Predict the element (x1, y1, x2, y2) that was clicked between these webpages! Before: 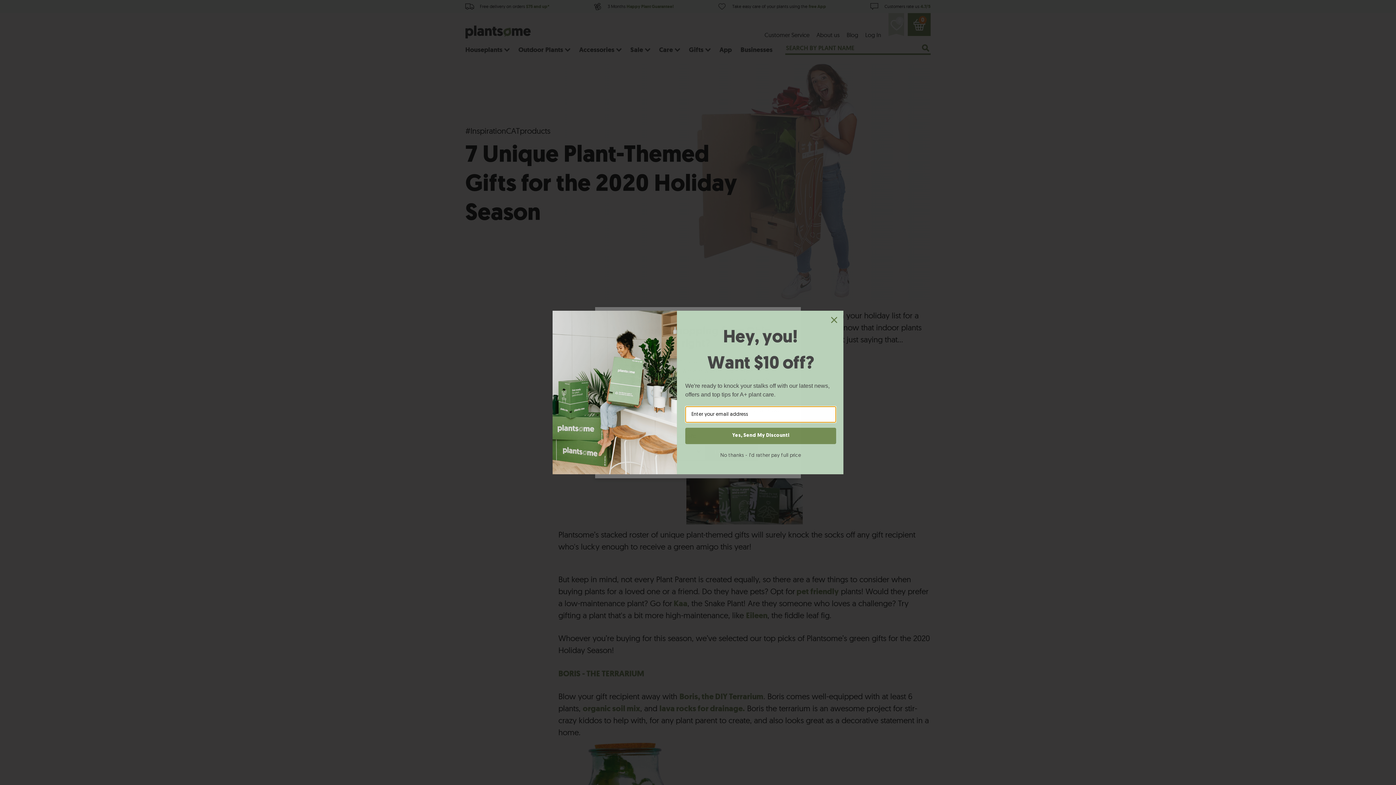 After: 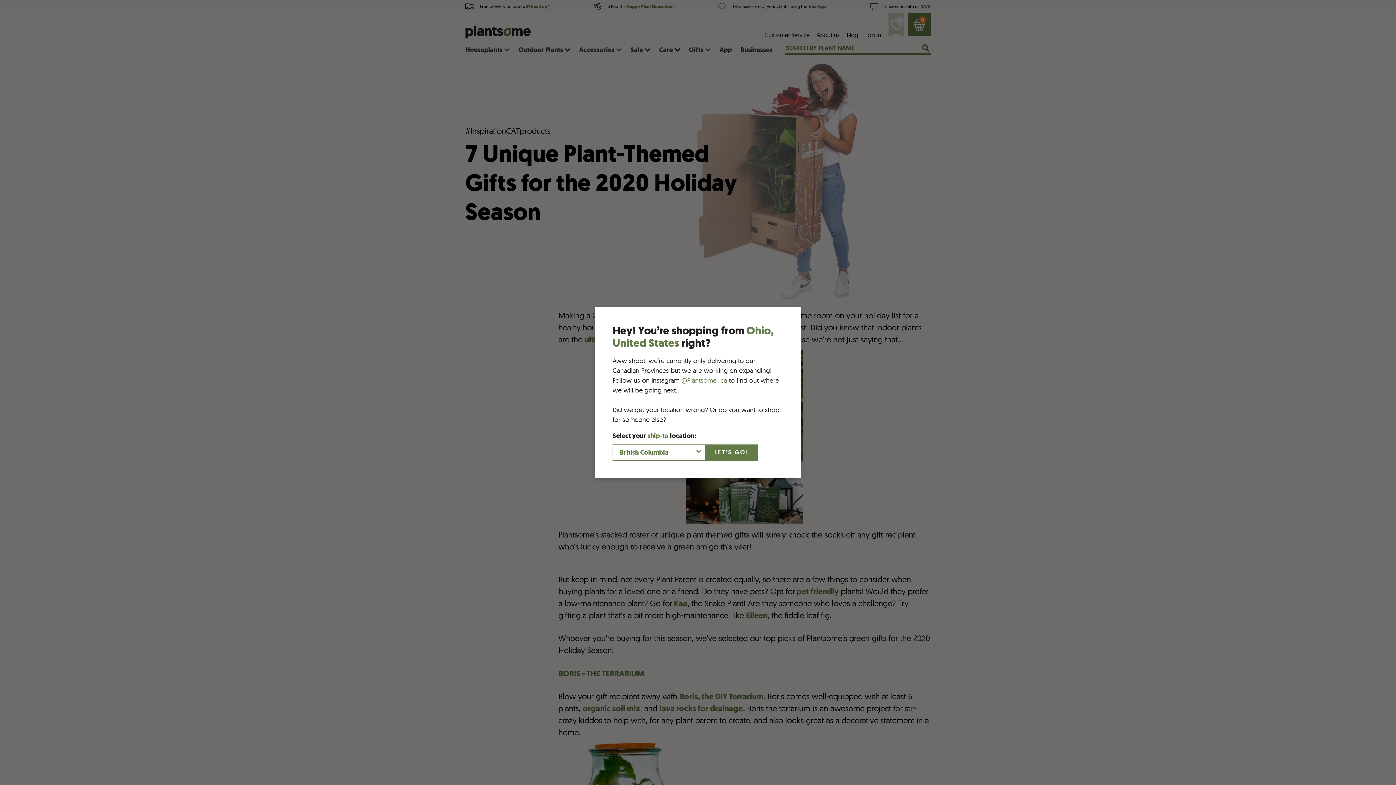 Action: label: No thanks - I'd rather pay full price bbox: (685, 447, 836, 464)